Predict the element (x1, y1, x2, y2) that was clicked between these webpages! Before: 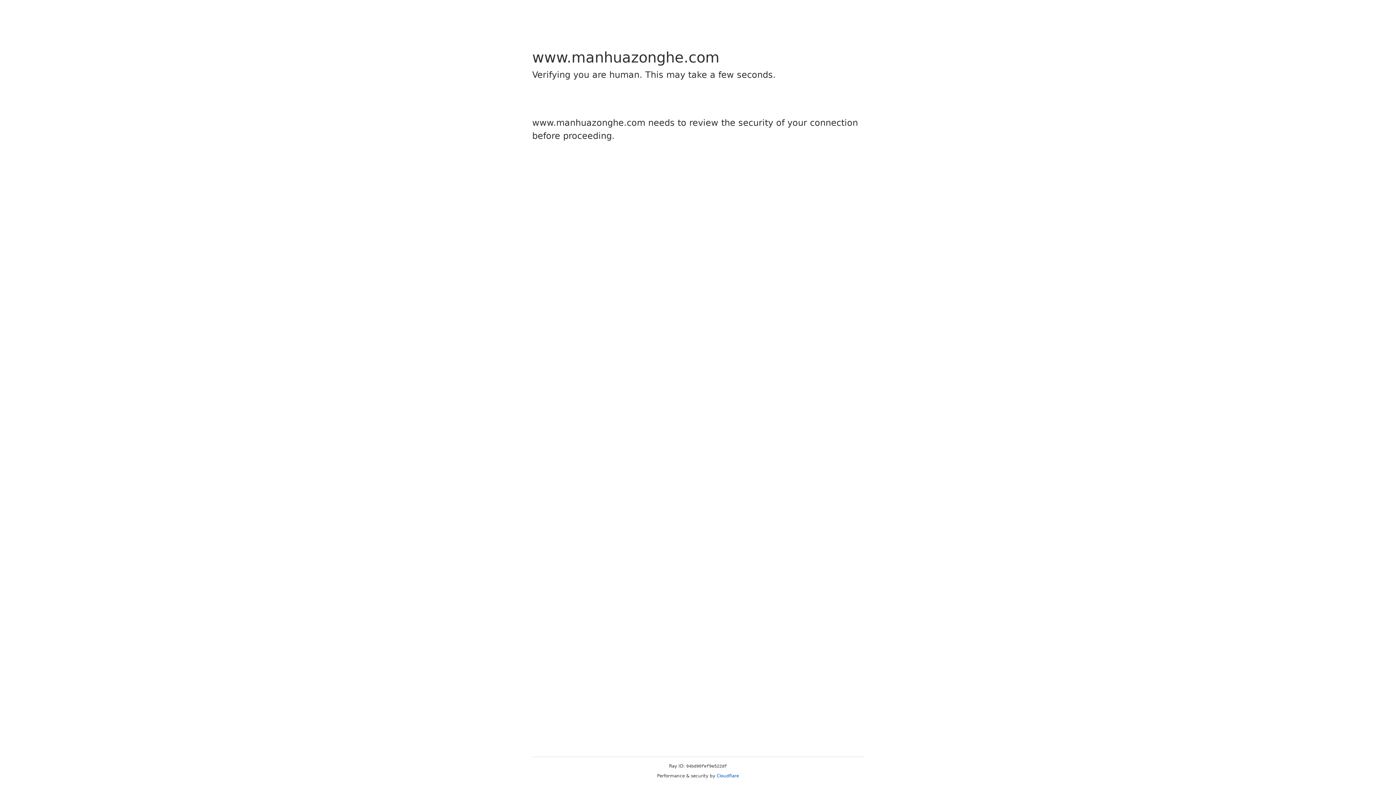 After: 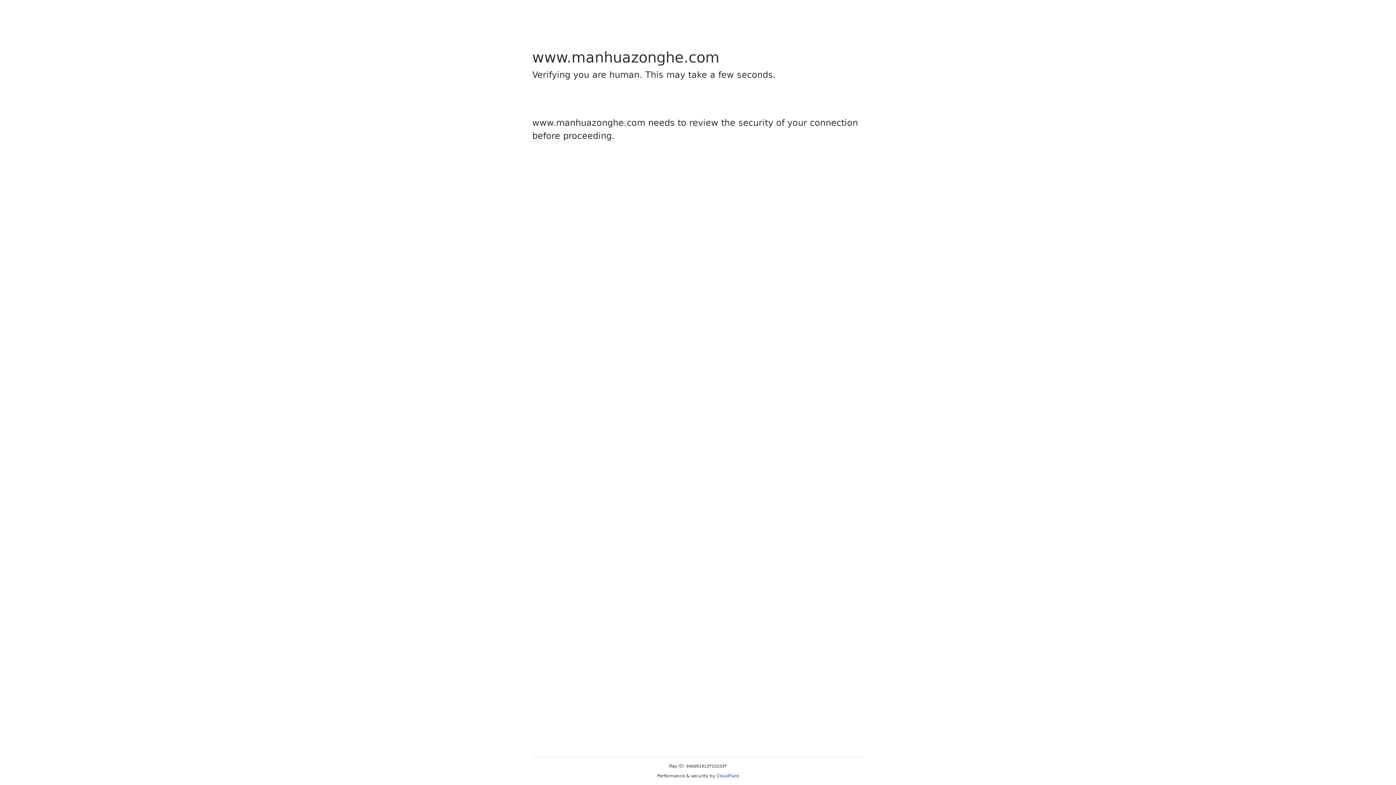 Action: label: Cloudflare bbox: (716, 773, 739, 778)